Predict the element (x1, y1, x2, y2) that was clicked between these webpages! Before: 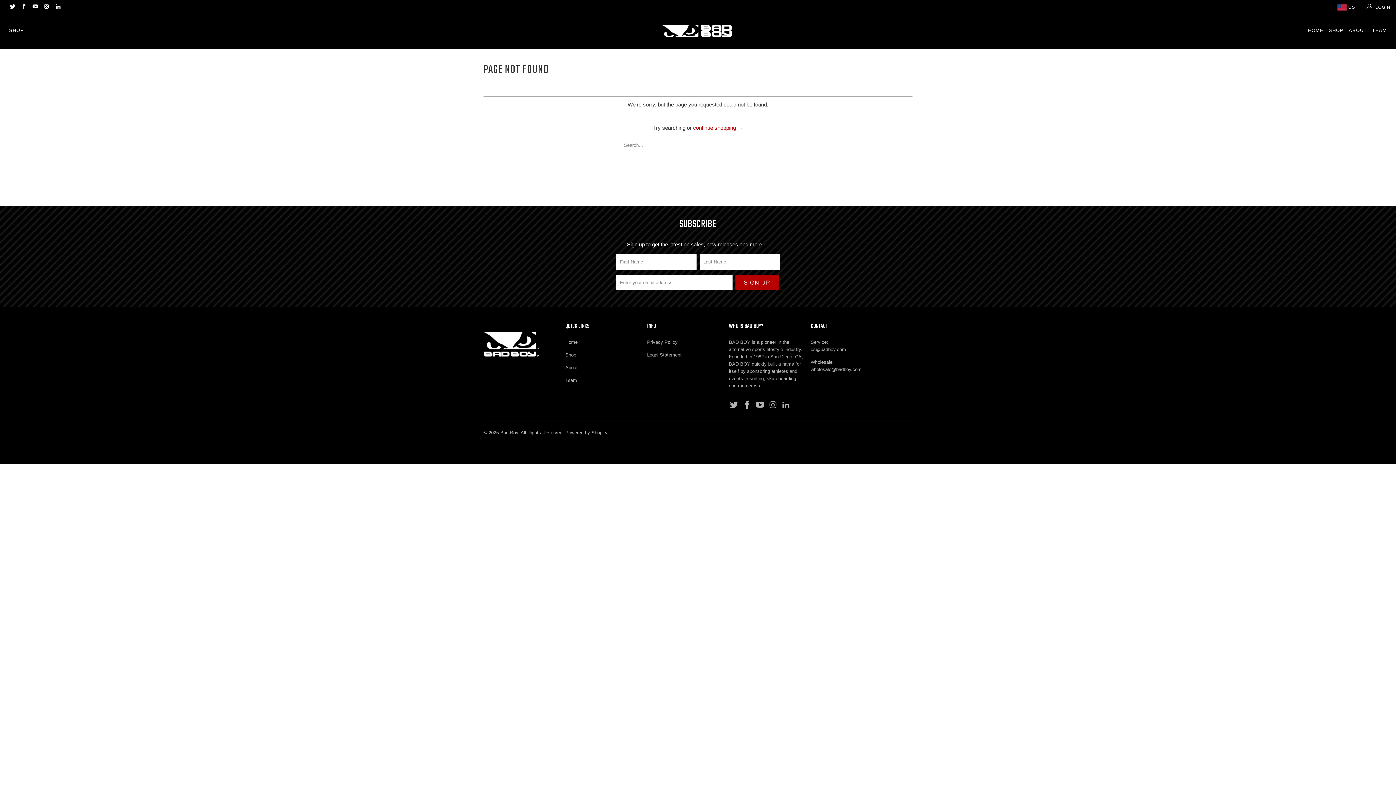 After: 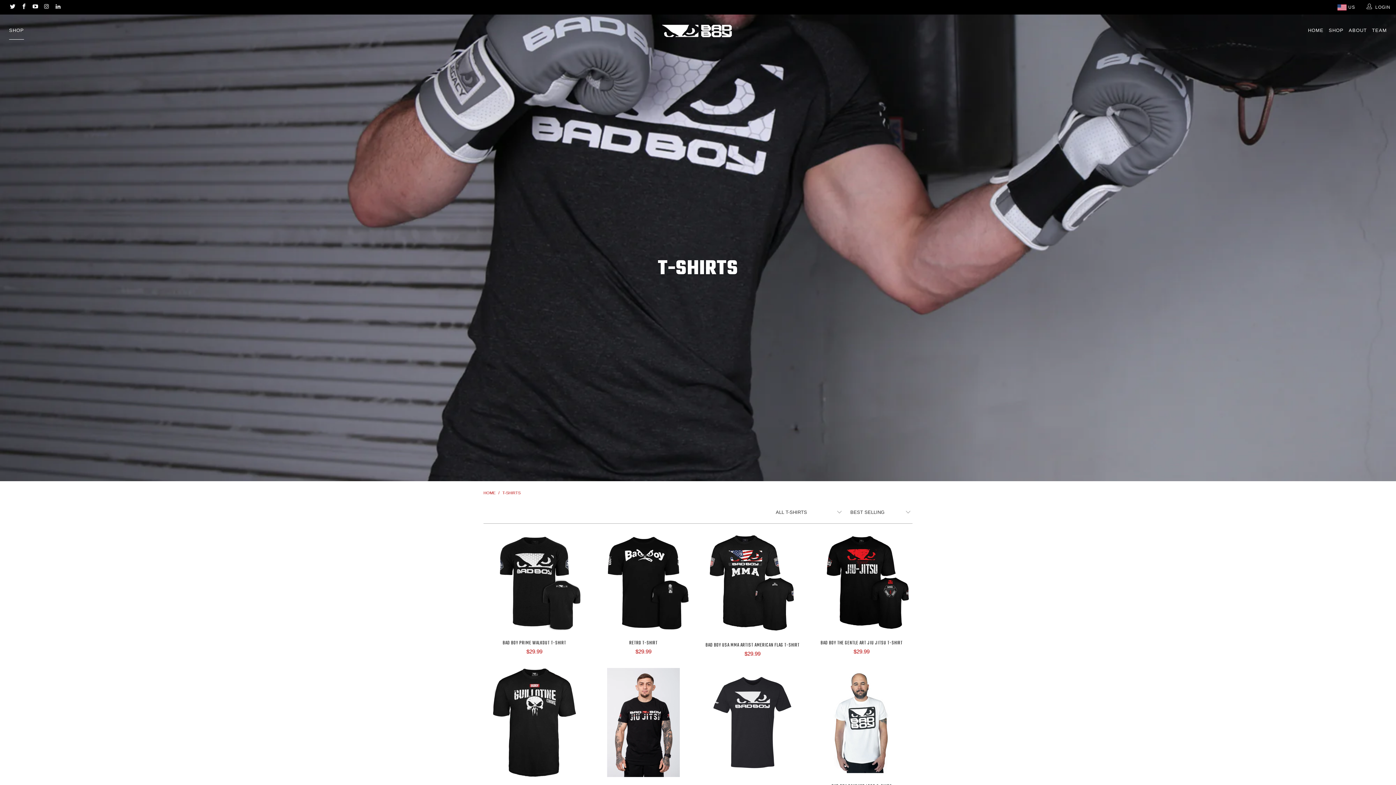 Action: label: SHOP bbox: (9, 21, 24, 39)